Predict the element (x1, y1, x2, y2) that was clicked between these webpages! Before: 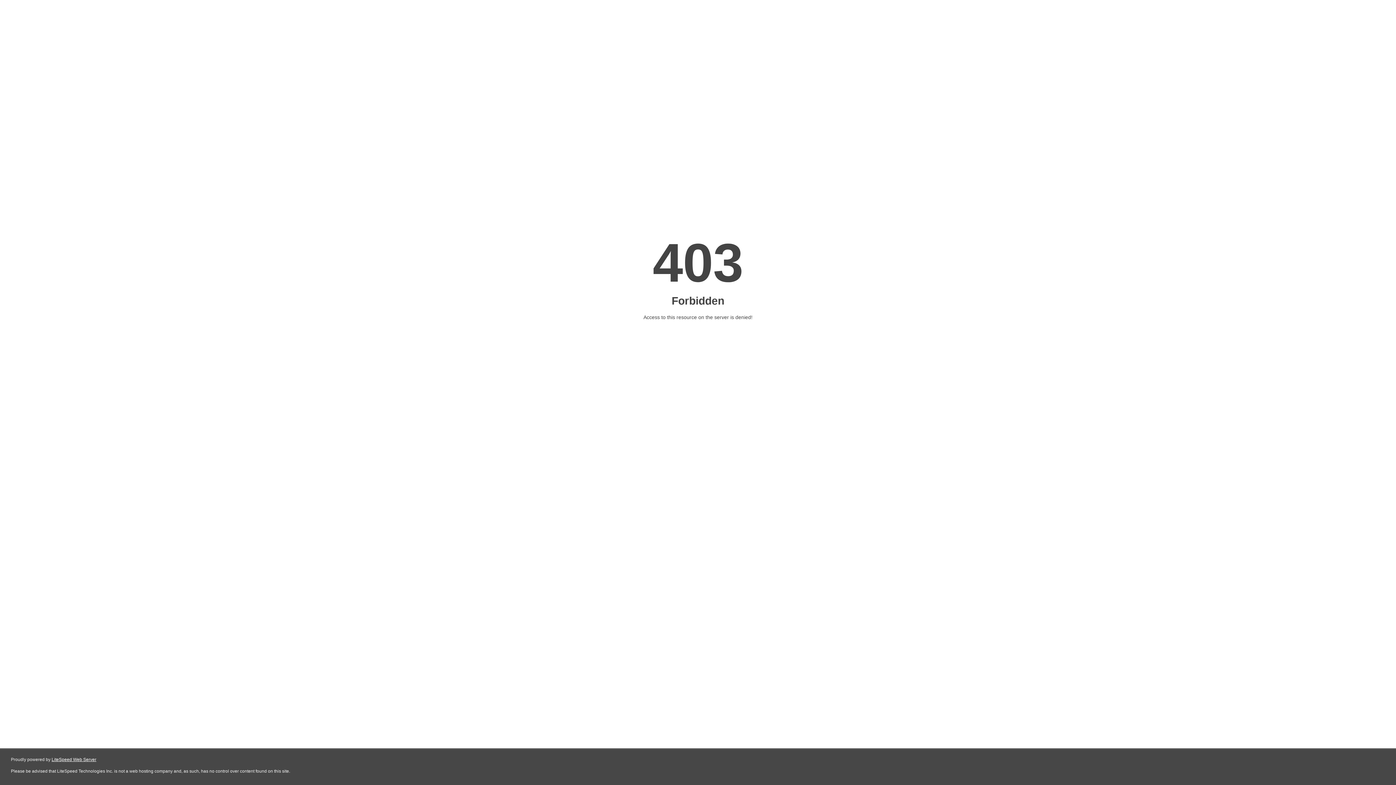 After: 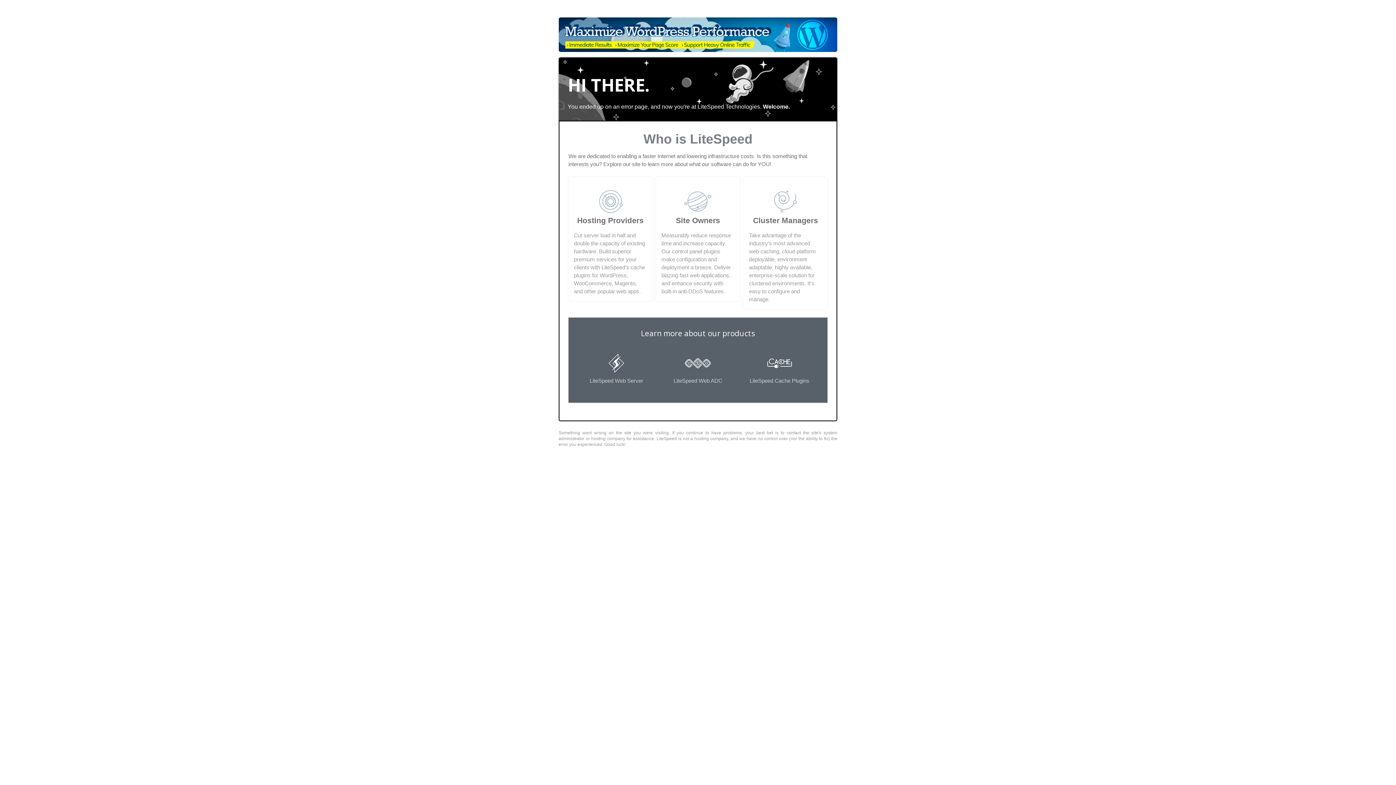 Action: bbox: (51, 757, 96, 762) label: LiteSpeed Web Server